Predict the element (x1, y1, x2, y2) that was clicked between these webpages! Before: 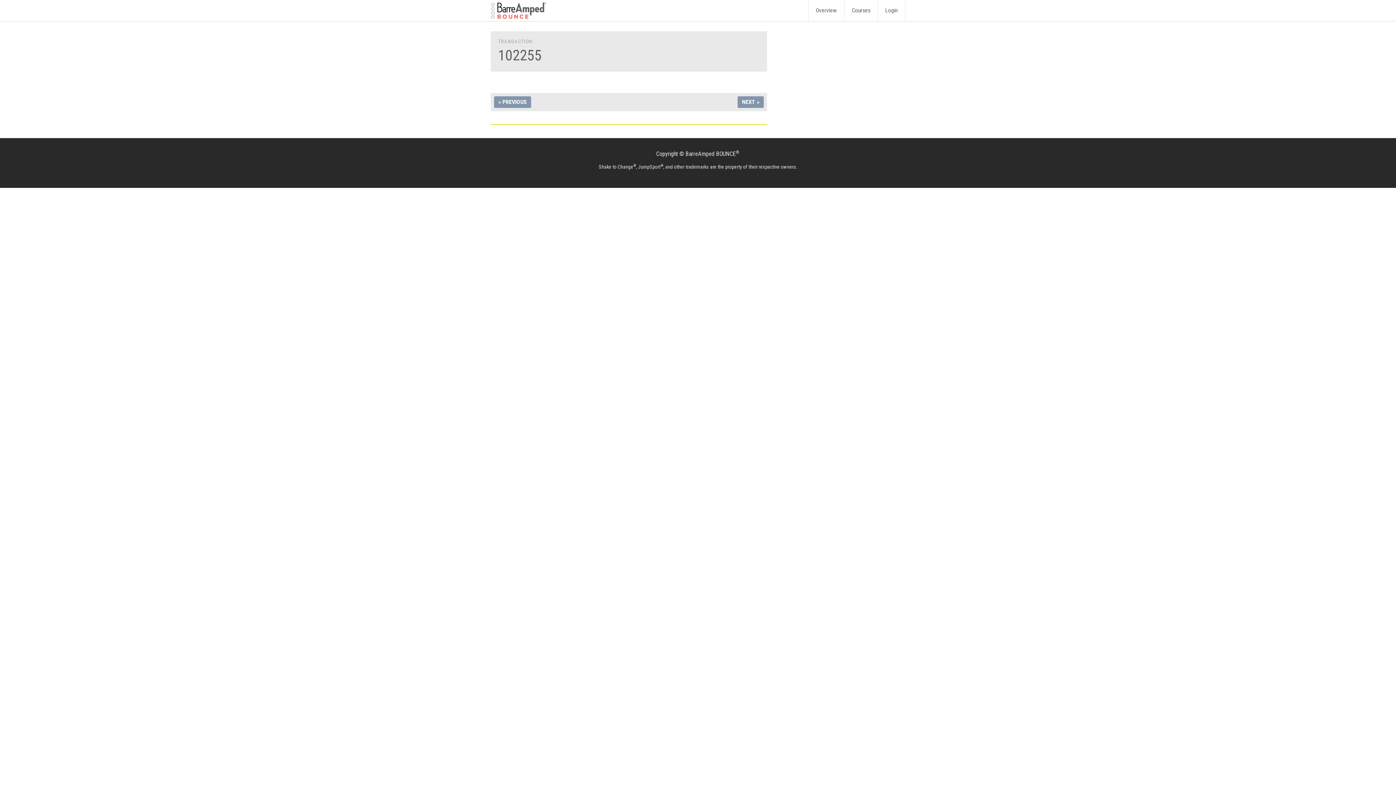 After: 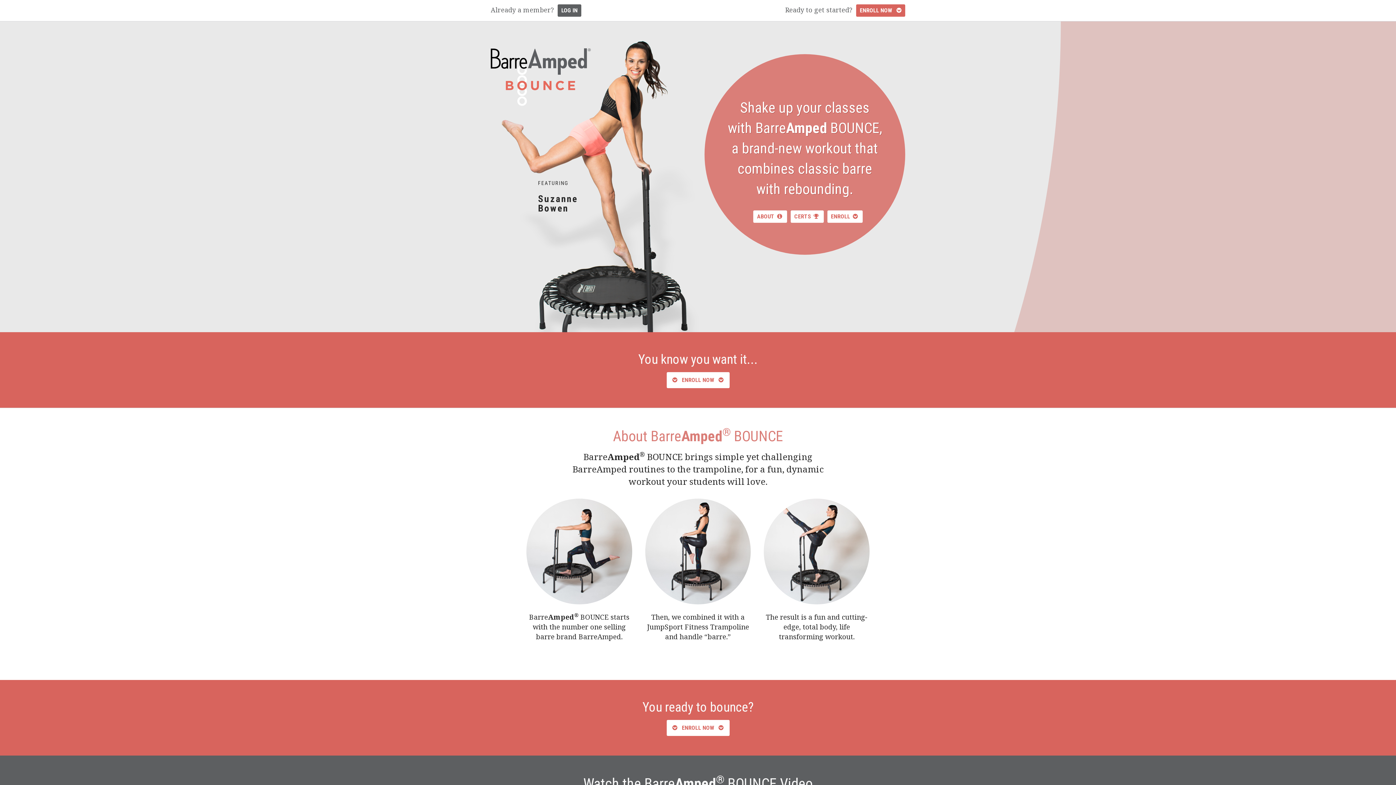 Action: label: Overview bbox: (808, 0, 844, 21)